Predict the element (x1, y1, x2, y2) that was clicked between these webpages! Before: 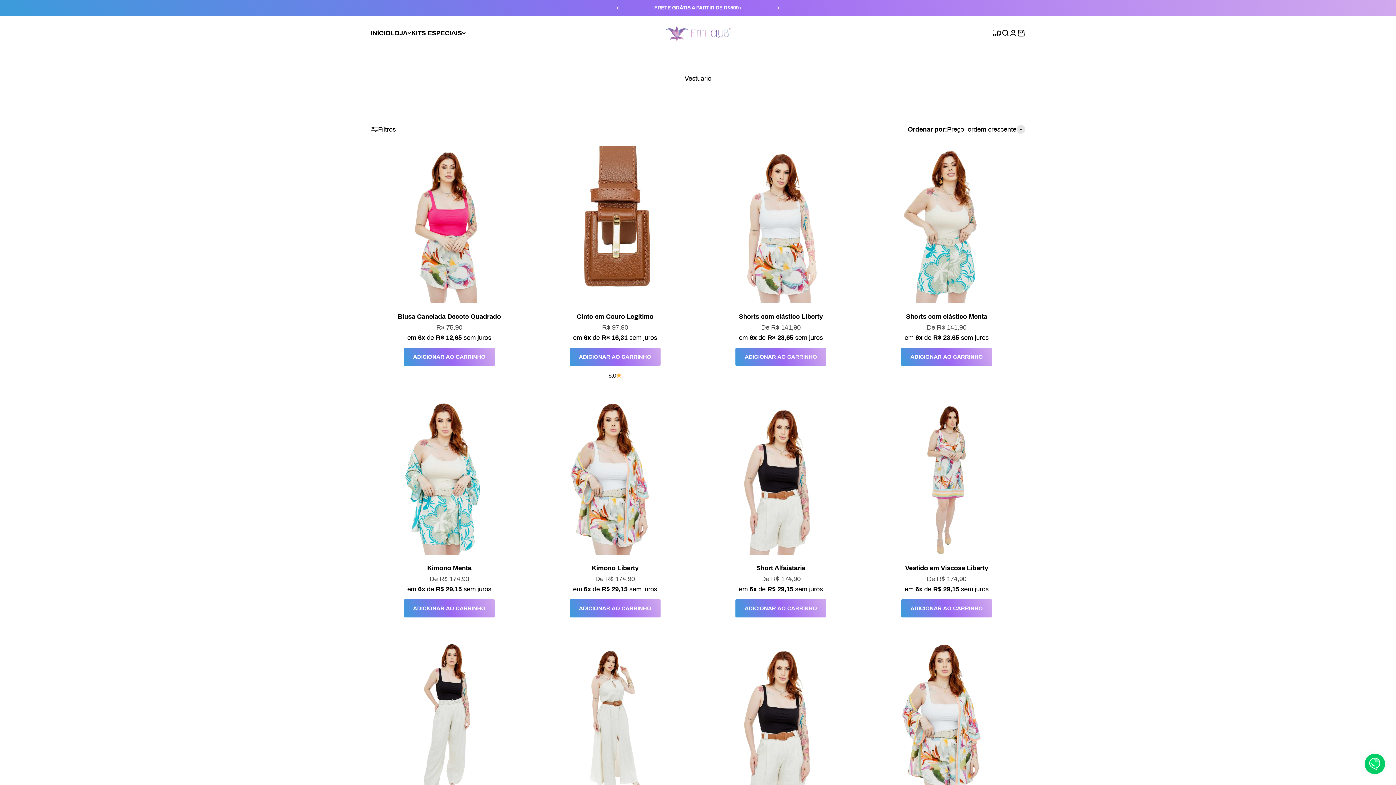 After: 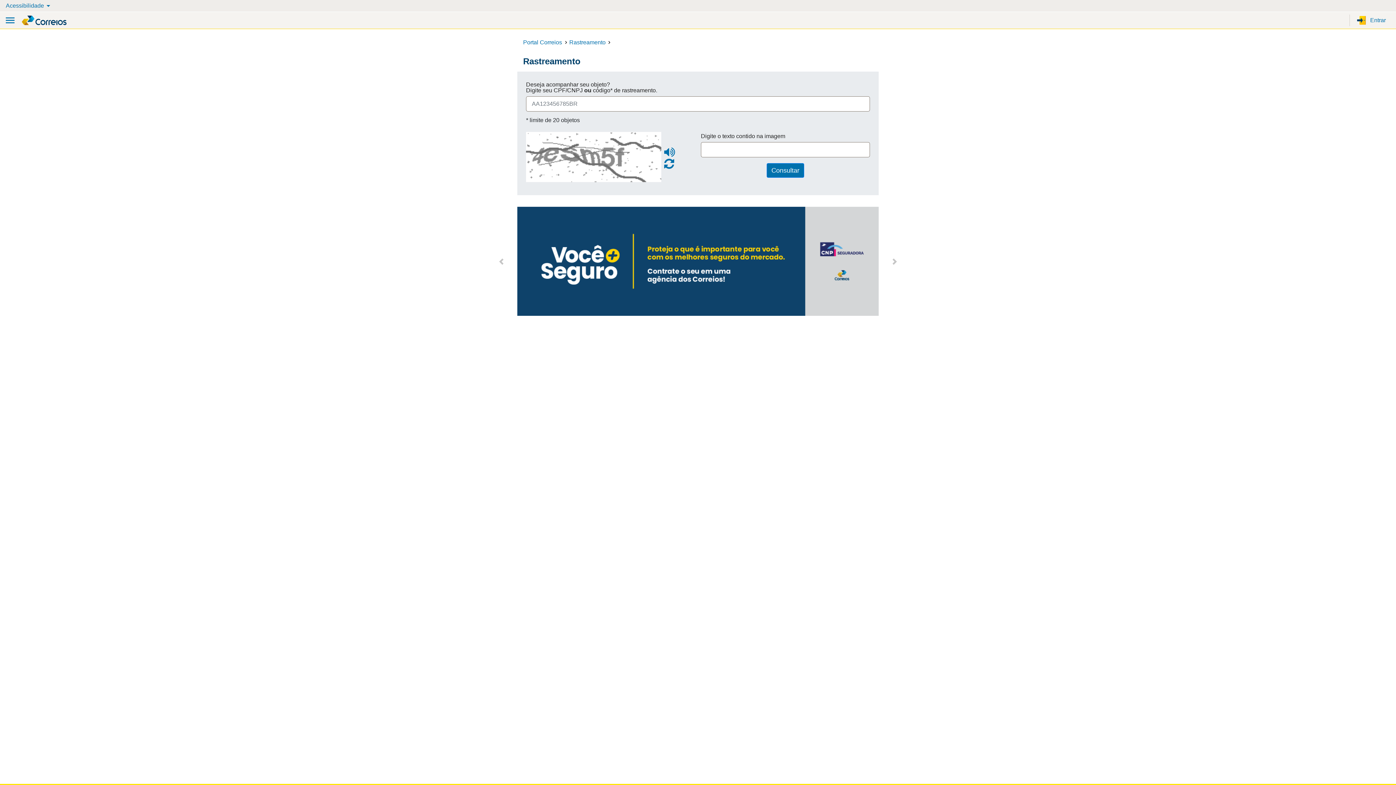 Action: bbox: (992, 28, 1001, 37)